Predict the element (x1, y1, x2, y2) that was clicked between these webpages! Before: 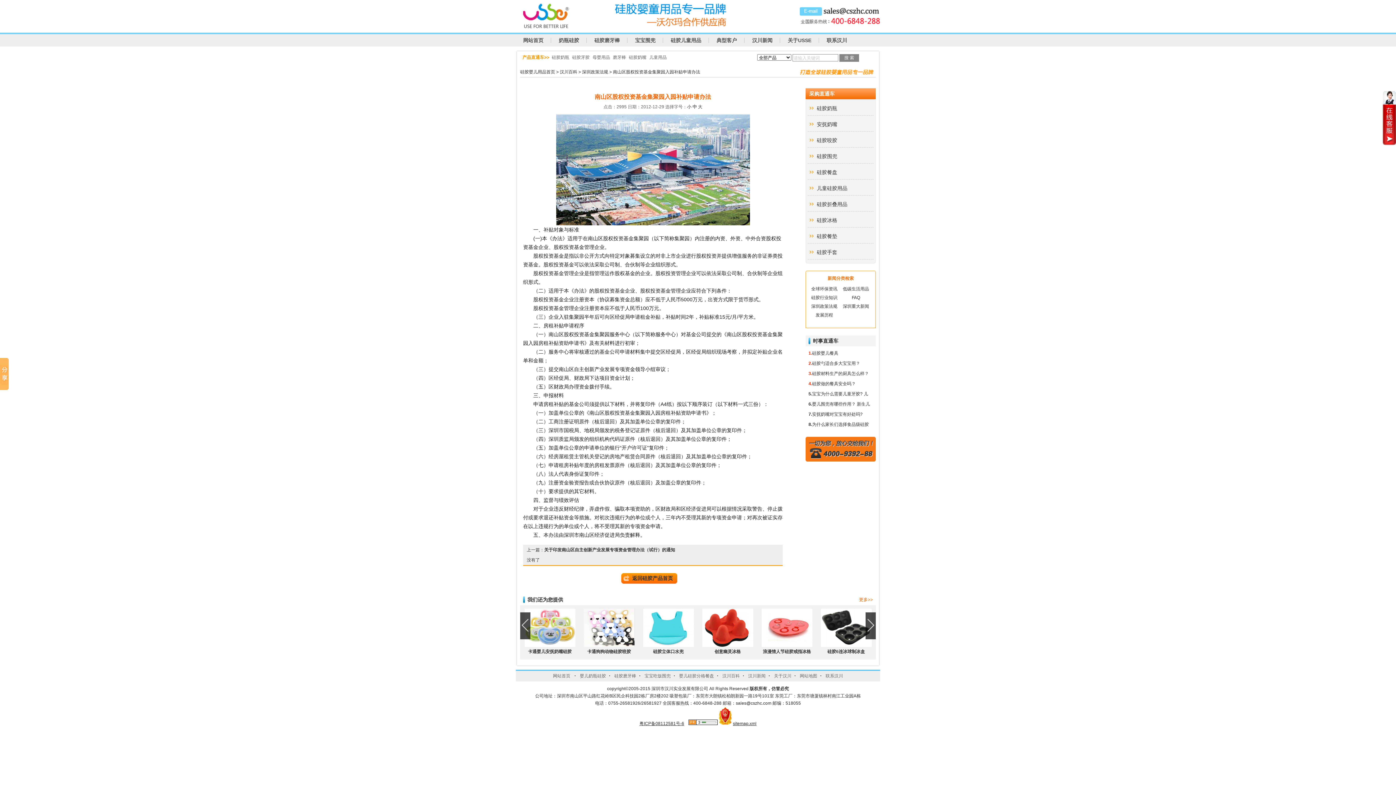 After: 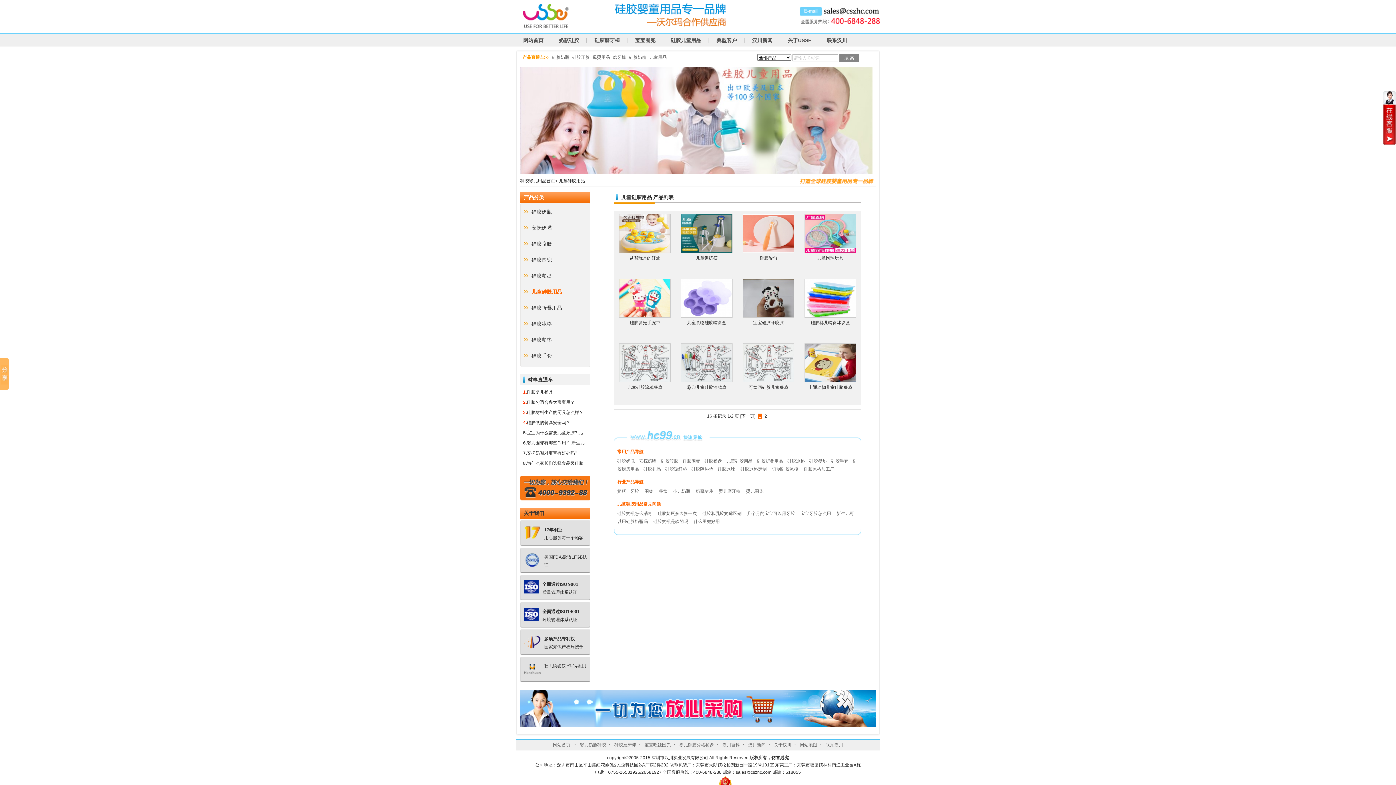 Action: bbox: (649, 54, 666, 60) label: 儿童用品